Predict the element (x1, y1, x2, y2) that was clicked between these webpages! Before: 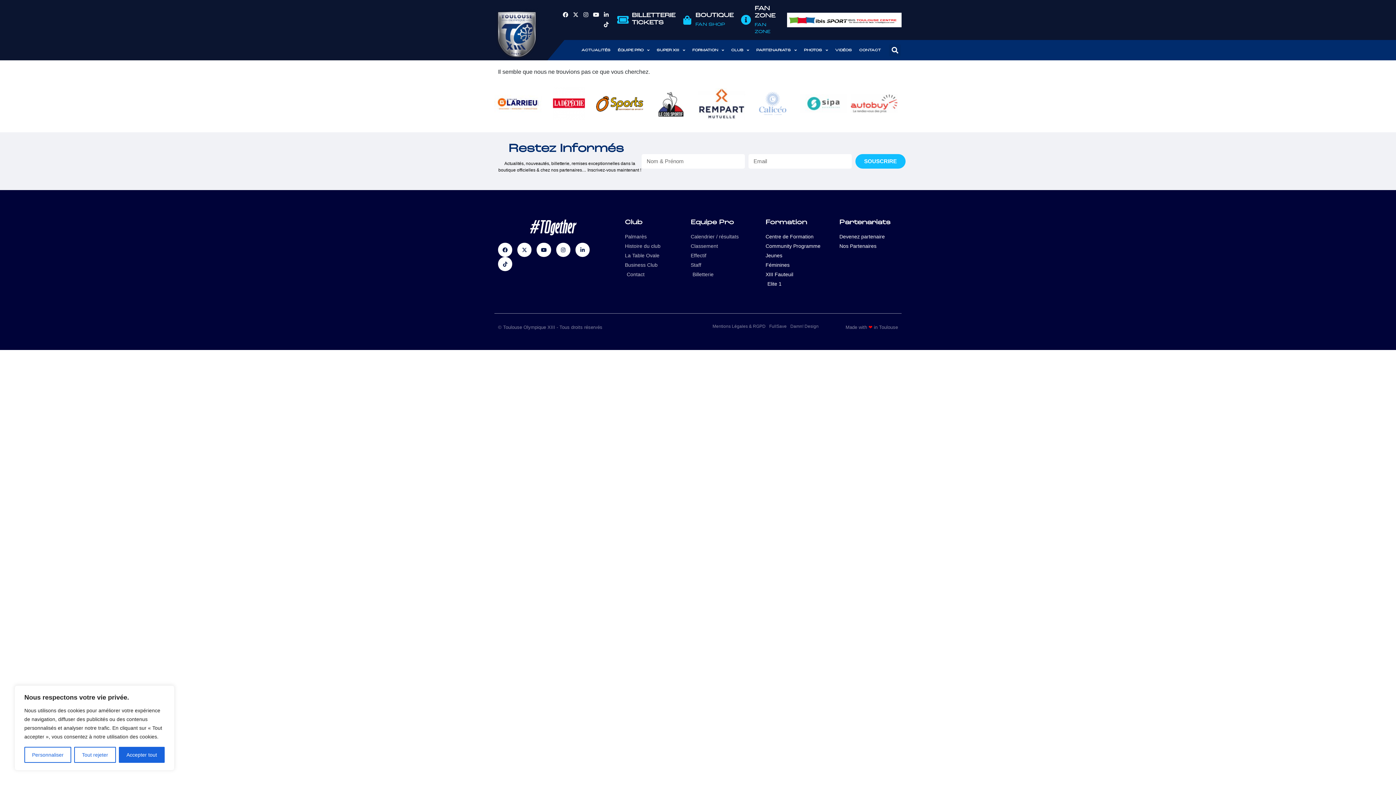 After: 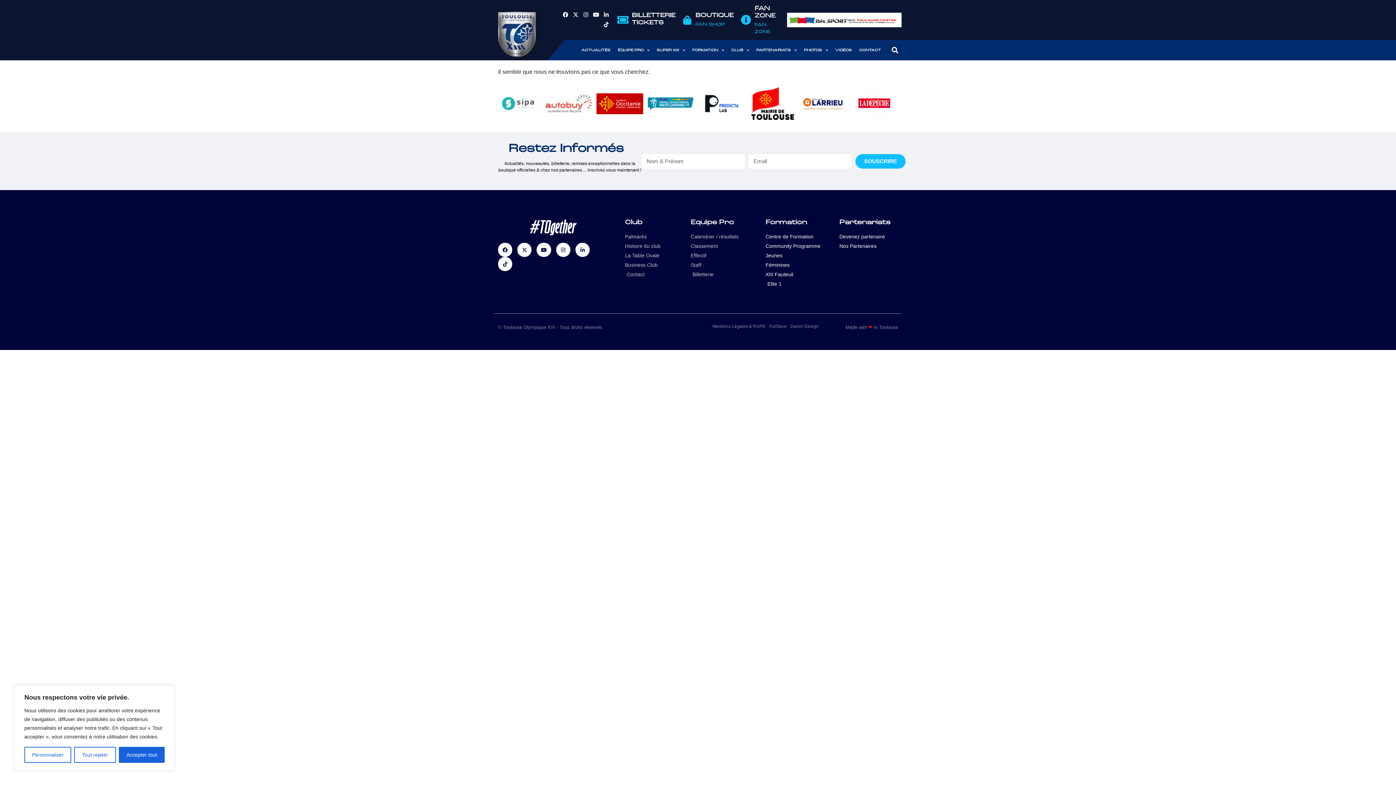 Action: label: Community Programme bbox: (765, 242, 832, 250)